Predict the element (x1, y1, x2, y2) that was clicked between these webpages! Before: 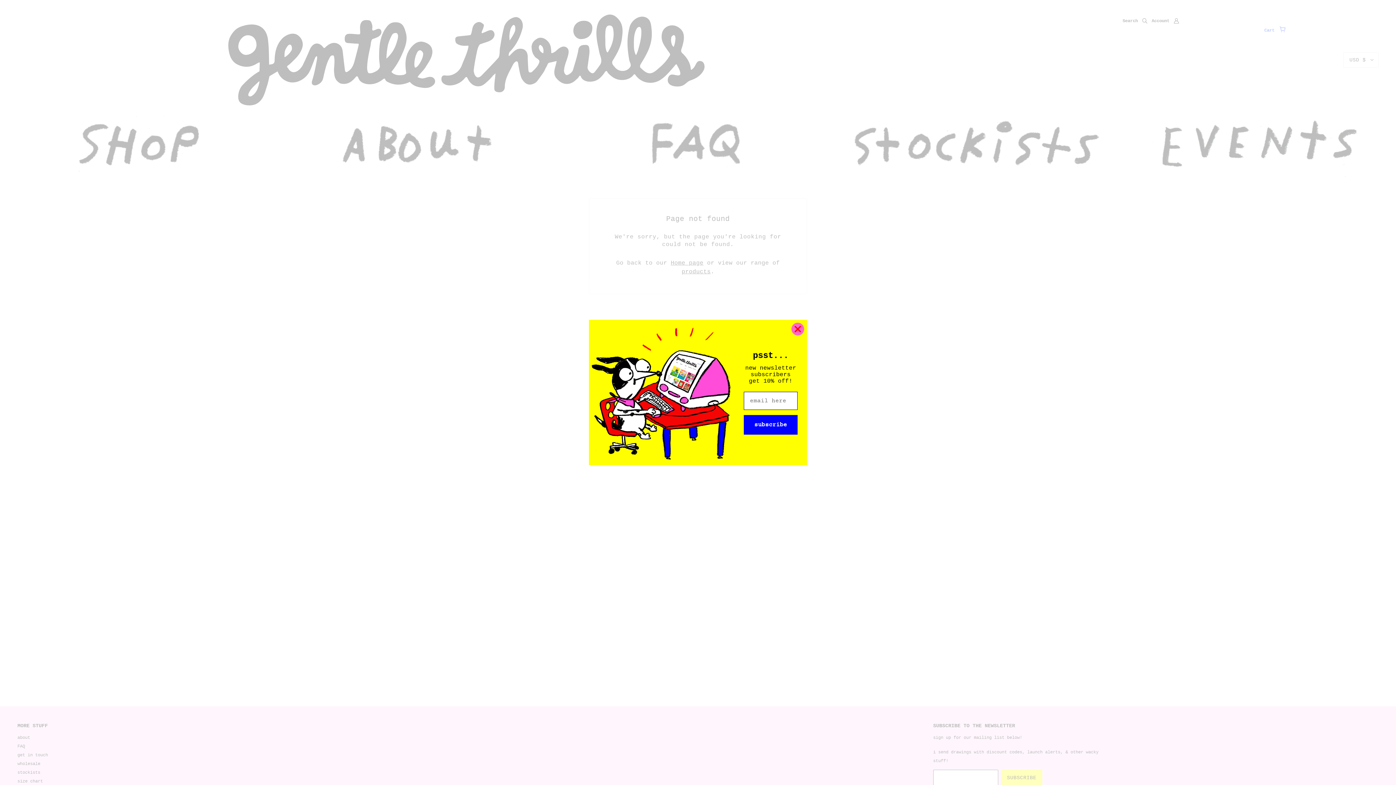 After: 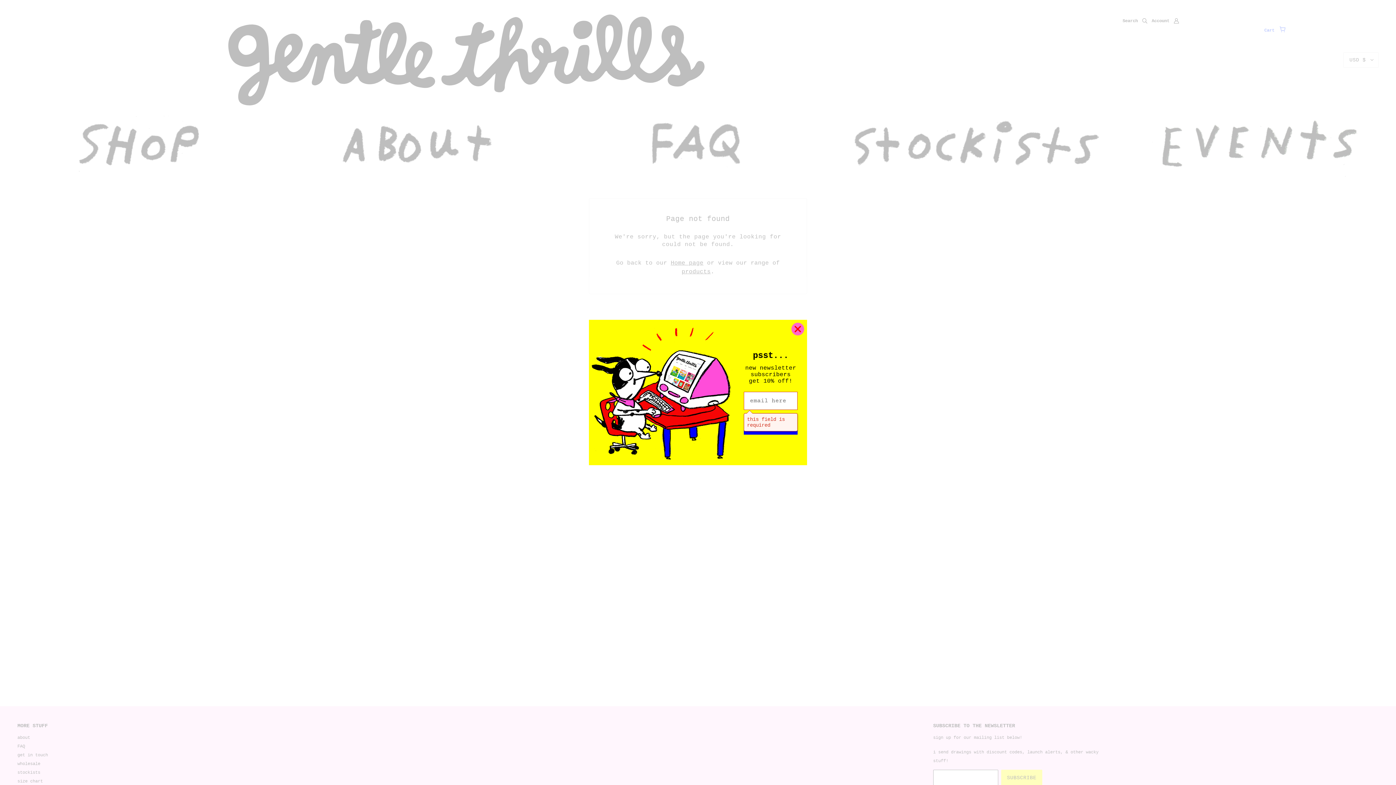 Action: label: subscribe bbox: (744, 415, 797, 434)